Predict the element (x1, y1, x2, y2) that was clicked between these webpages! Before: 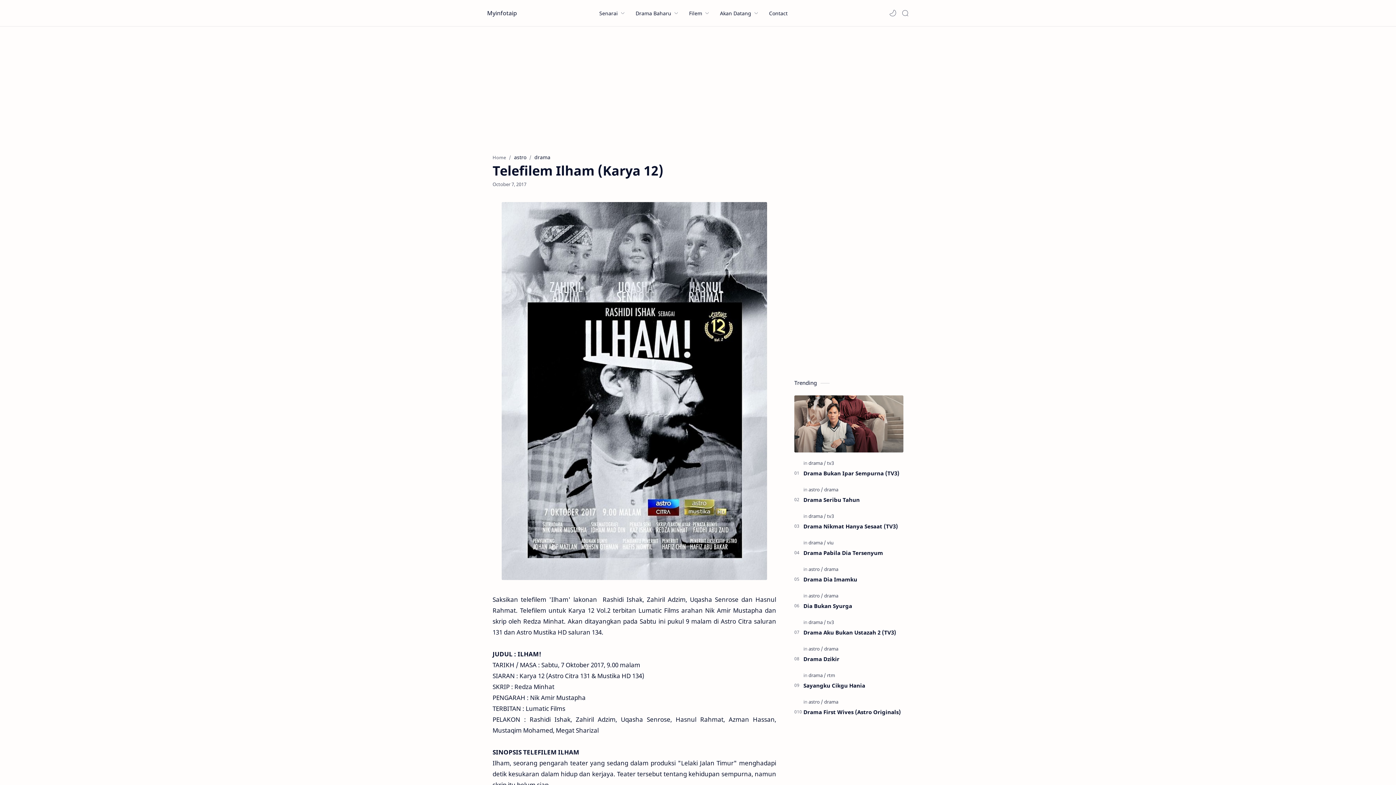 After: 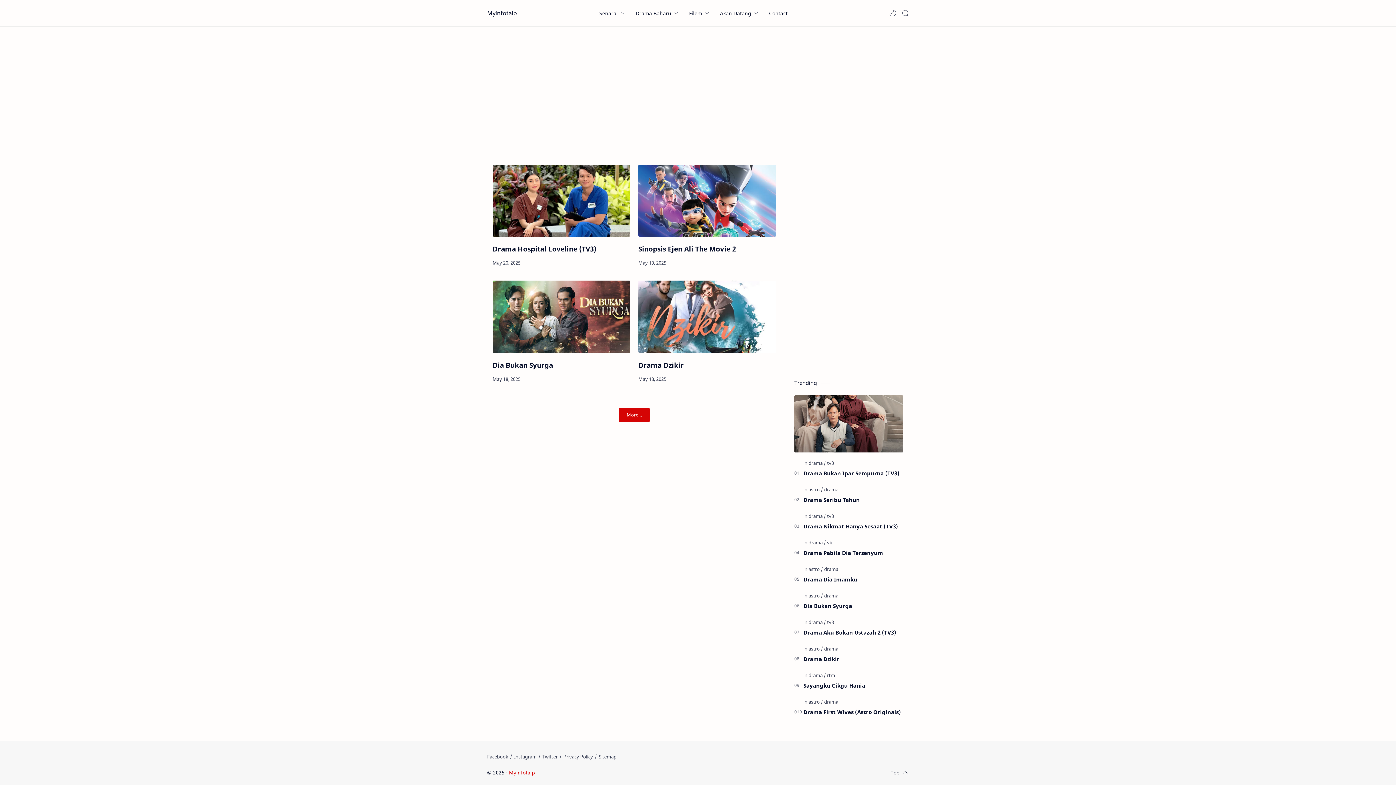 Action: label: Myinfotaip bbox: (487, 9, 560, 17)